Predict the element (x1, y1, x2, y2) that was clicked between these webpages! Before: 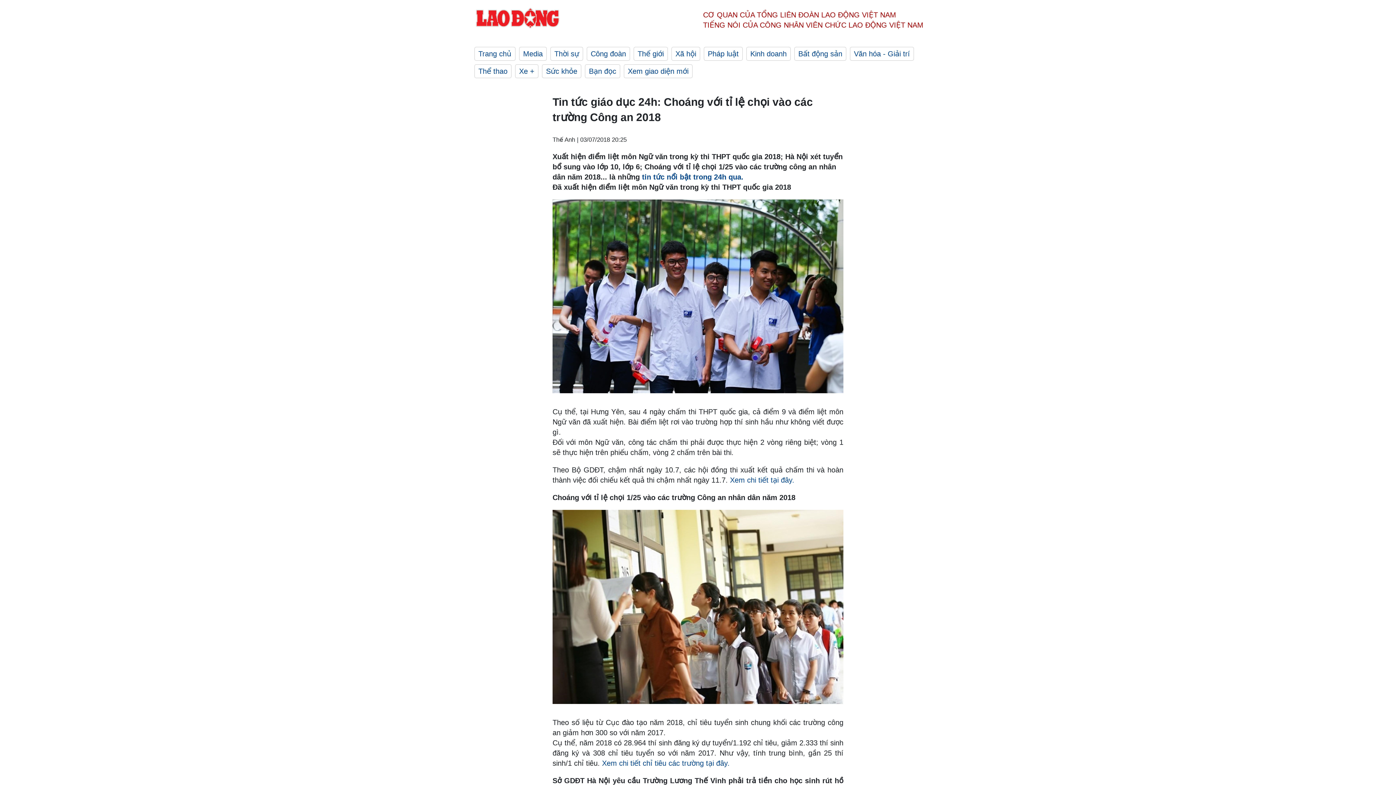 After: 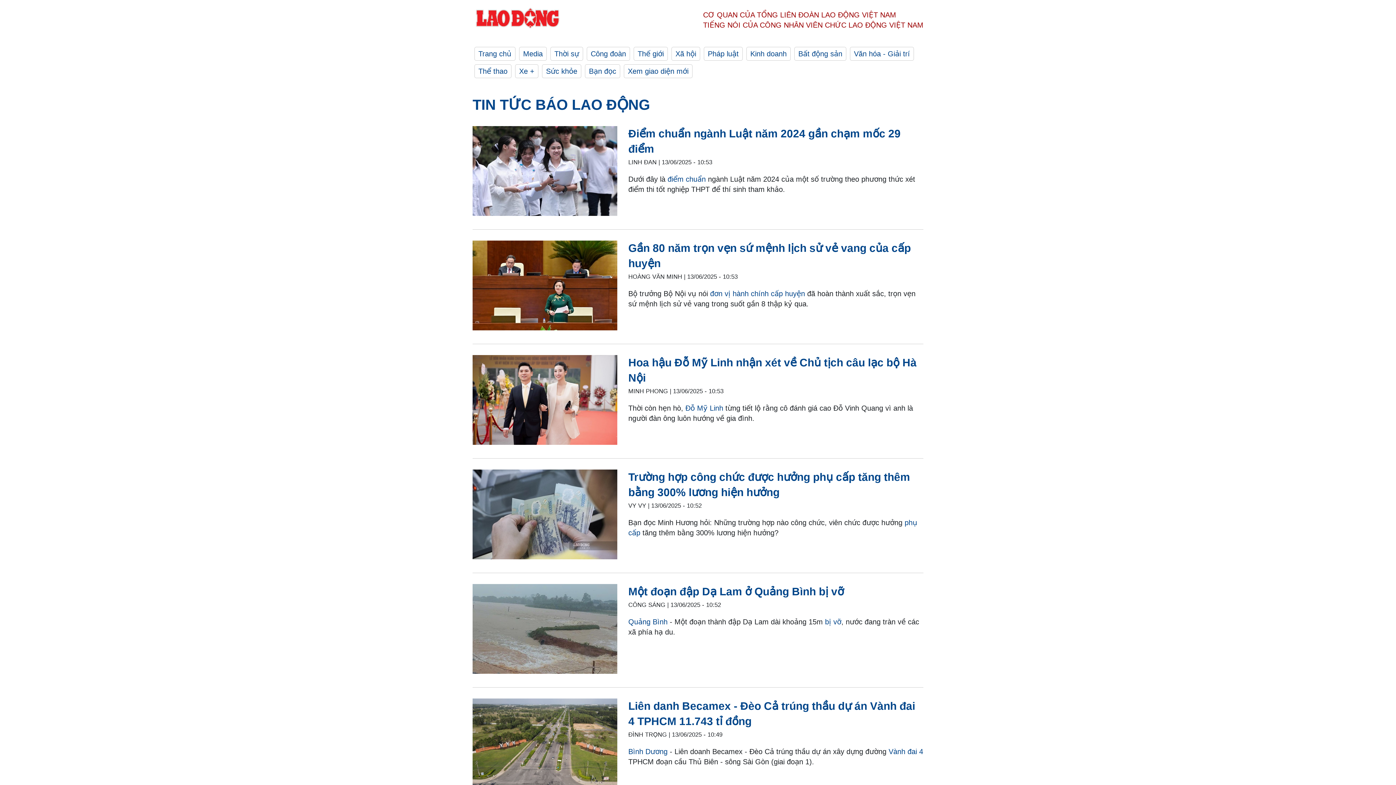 Action: label: Trang chủ bbox: (474, 46, 515, 60)